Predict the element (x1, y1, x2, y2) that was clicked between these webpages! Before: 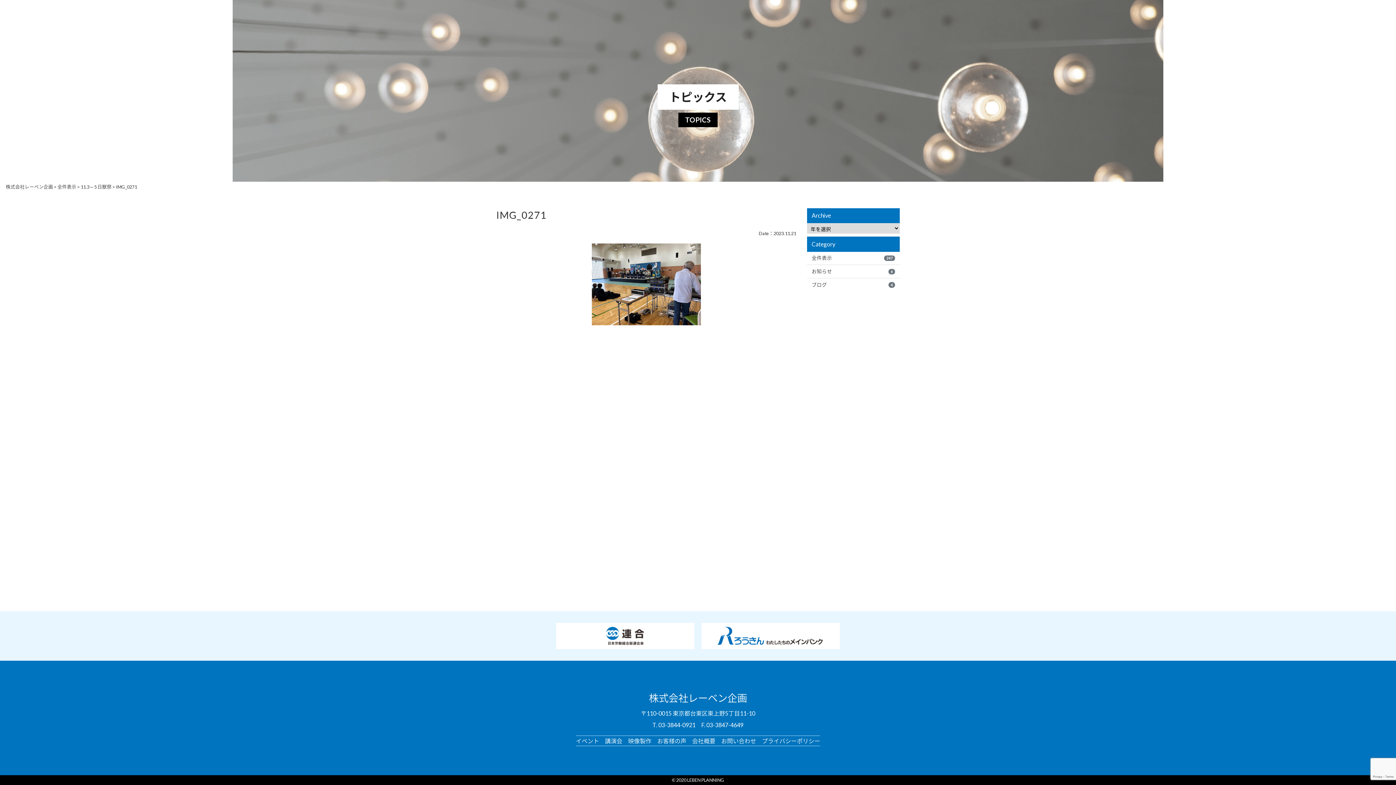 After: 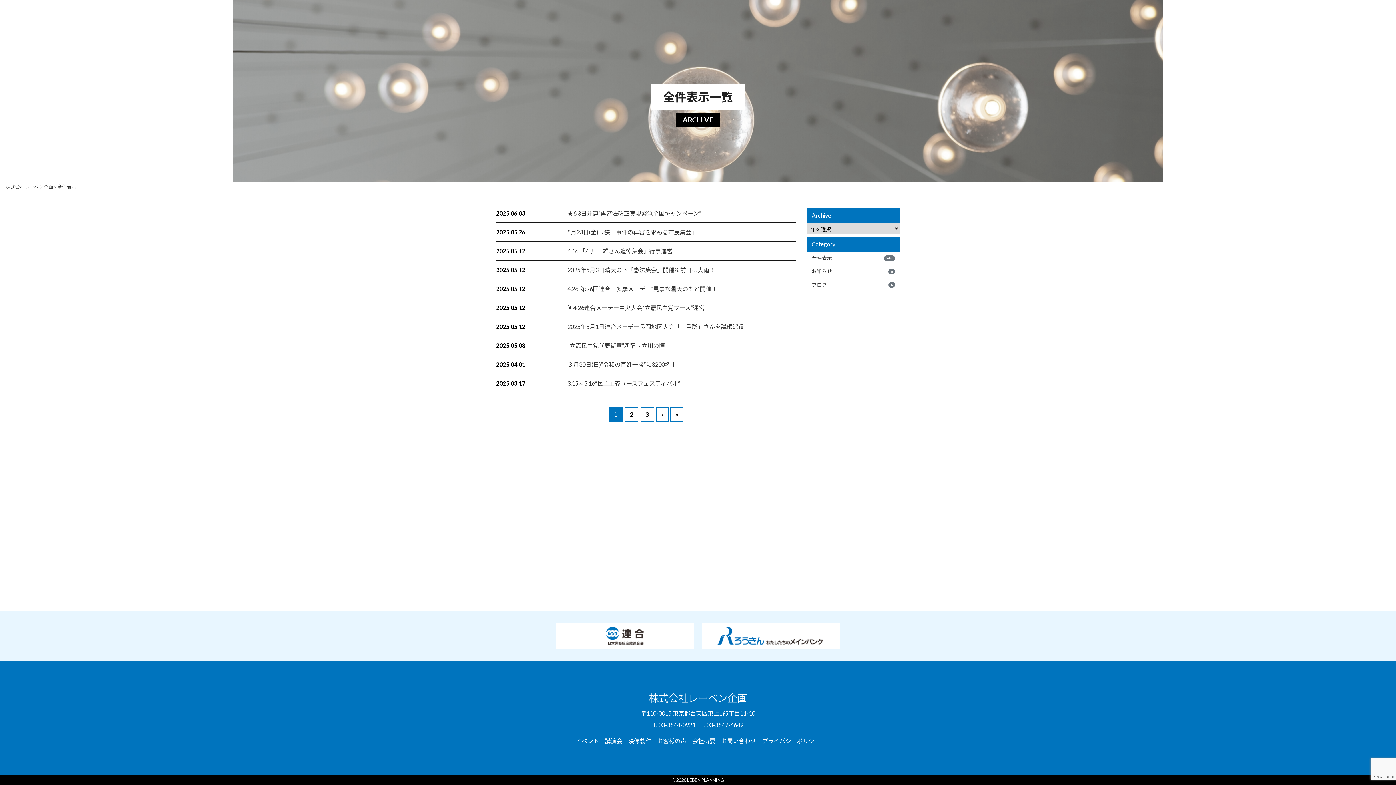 Action: bbox: (57, 184, 76, 189) label: 全件表示